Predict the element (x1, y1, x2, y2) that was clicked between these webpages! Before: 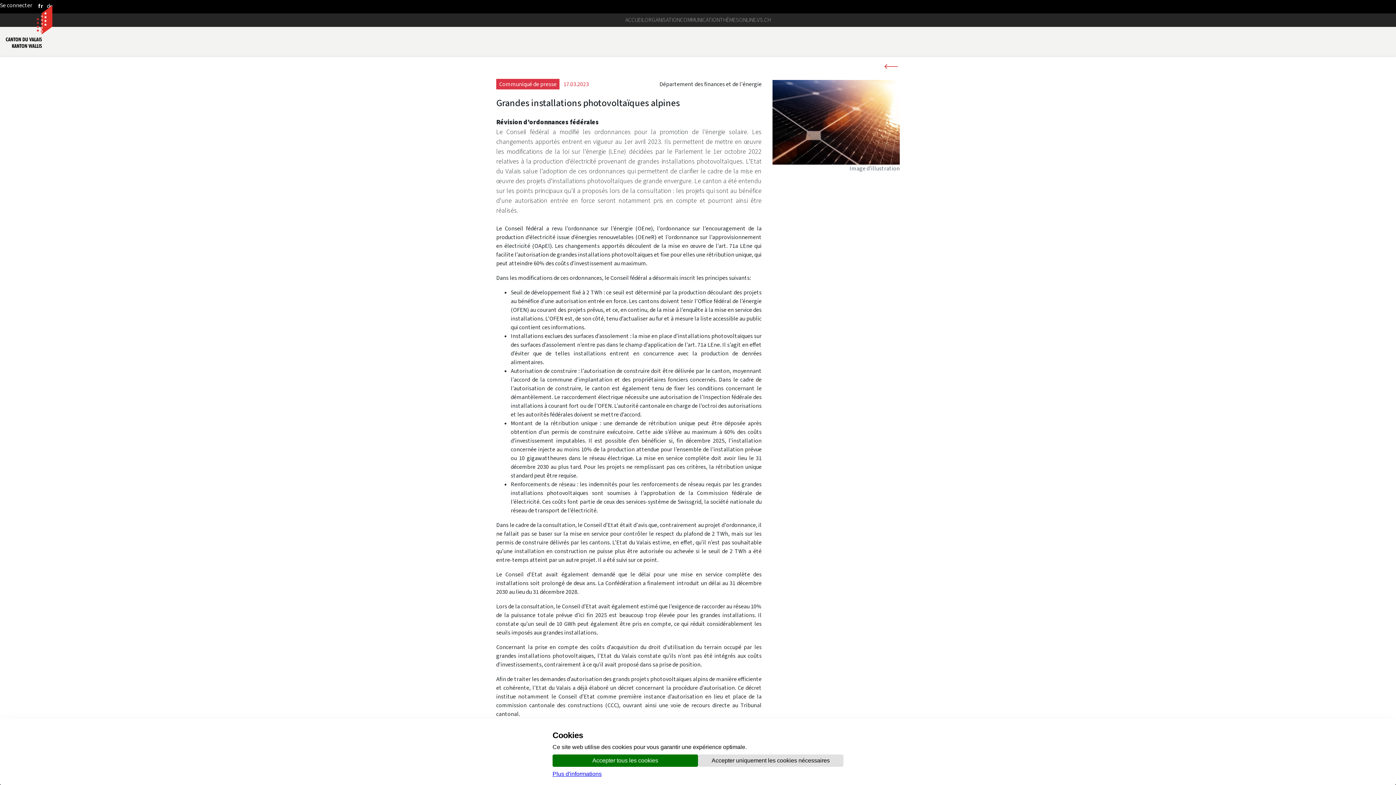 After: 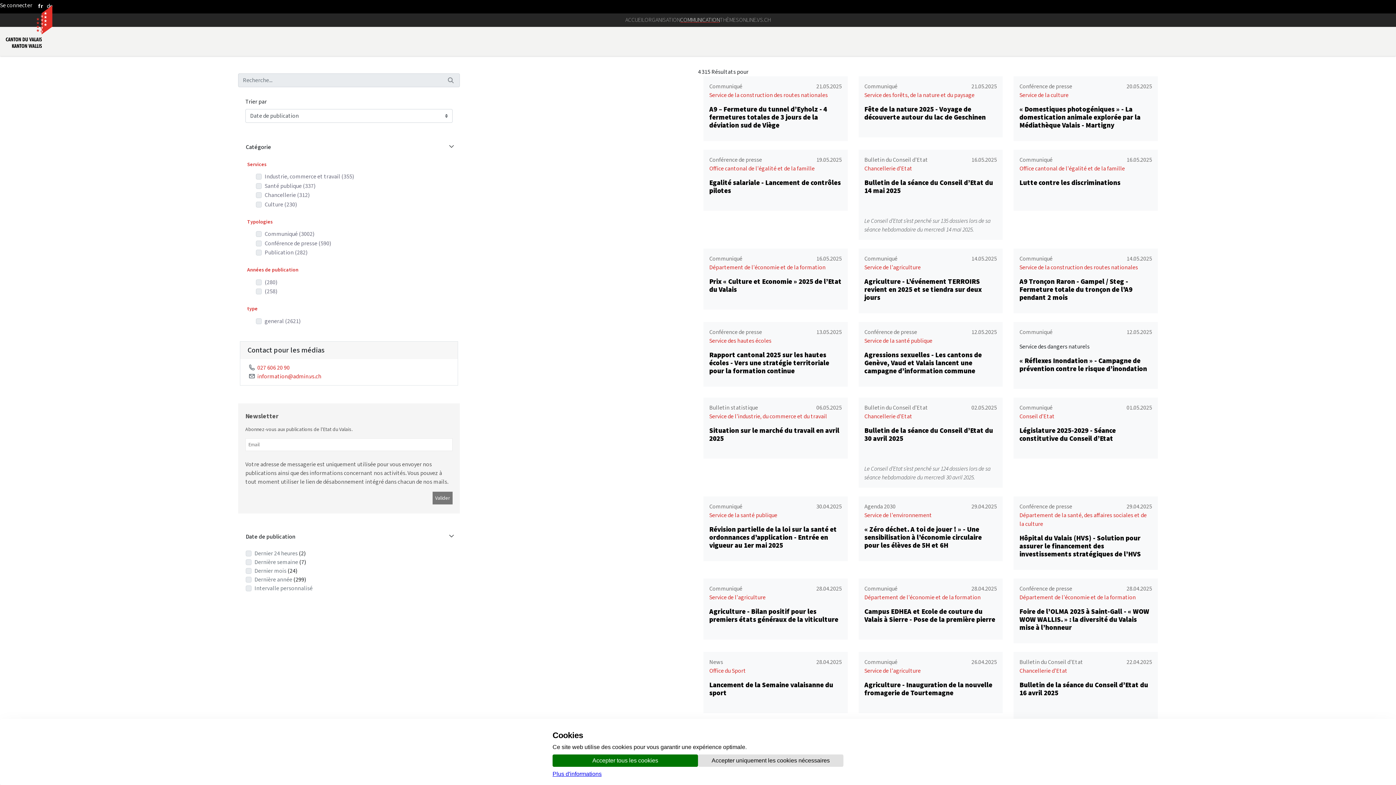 Action: bbox: (680, 13, 720, 26) label: COMMUNICATION